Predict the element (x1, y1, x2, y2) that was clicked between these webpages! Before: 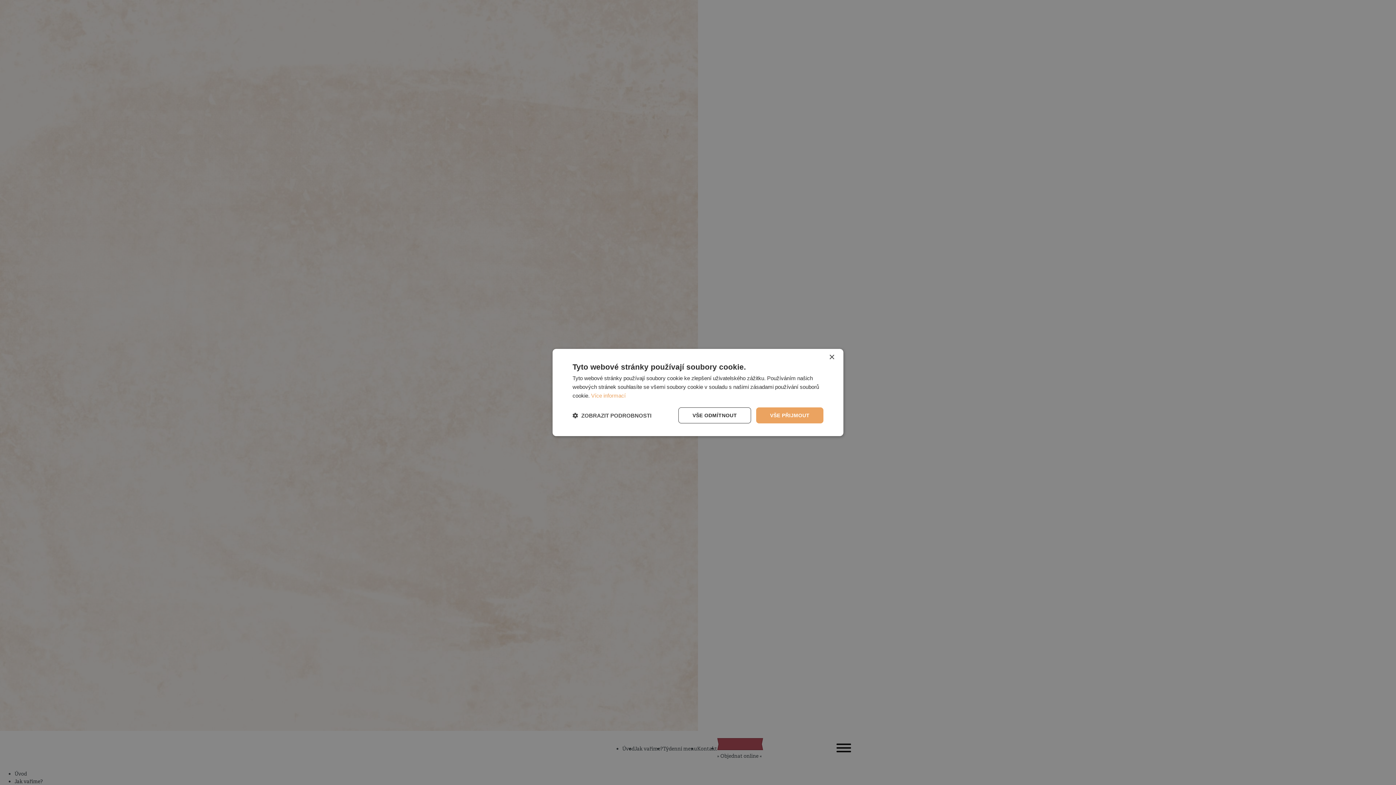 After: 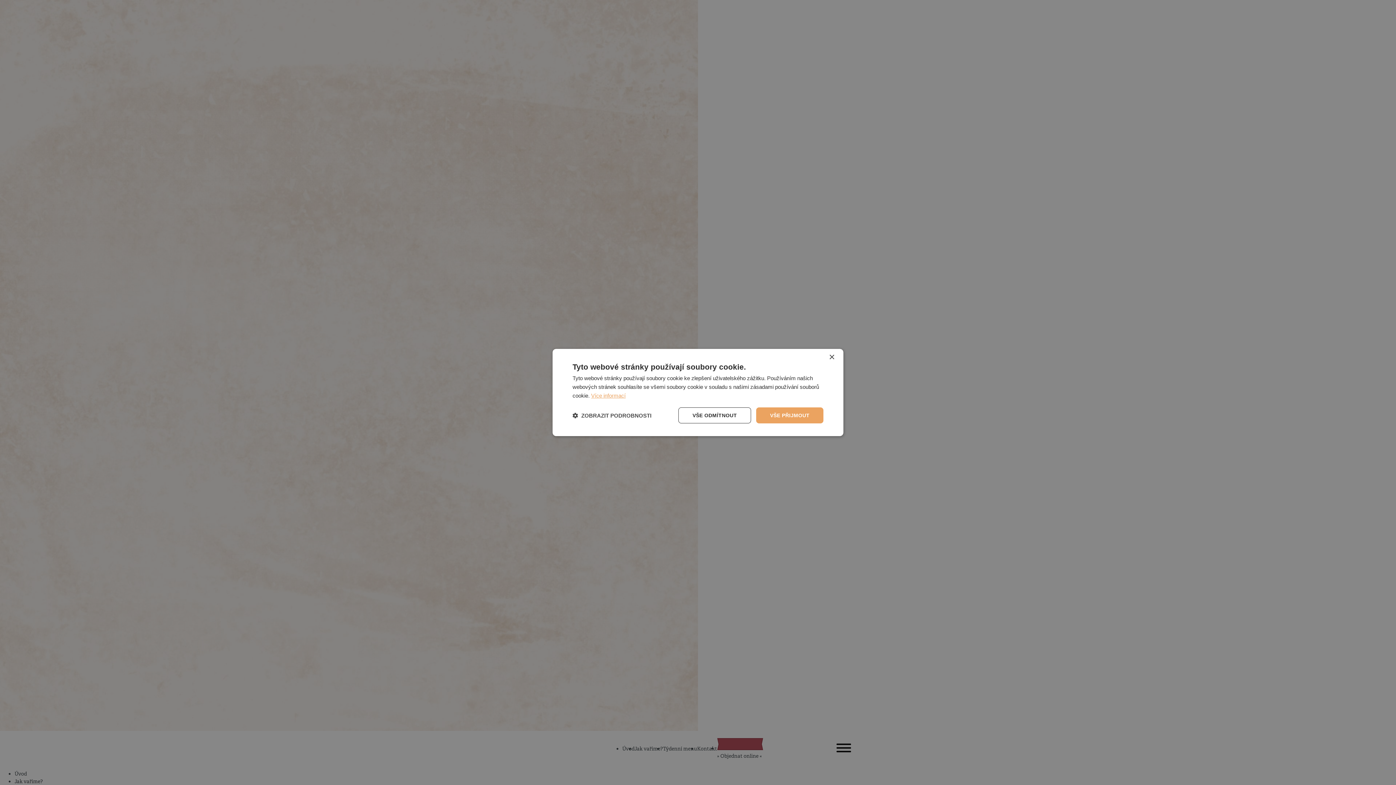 Action: label: Více informací, opens a new window bbox: (591, 392, 625, 398)